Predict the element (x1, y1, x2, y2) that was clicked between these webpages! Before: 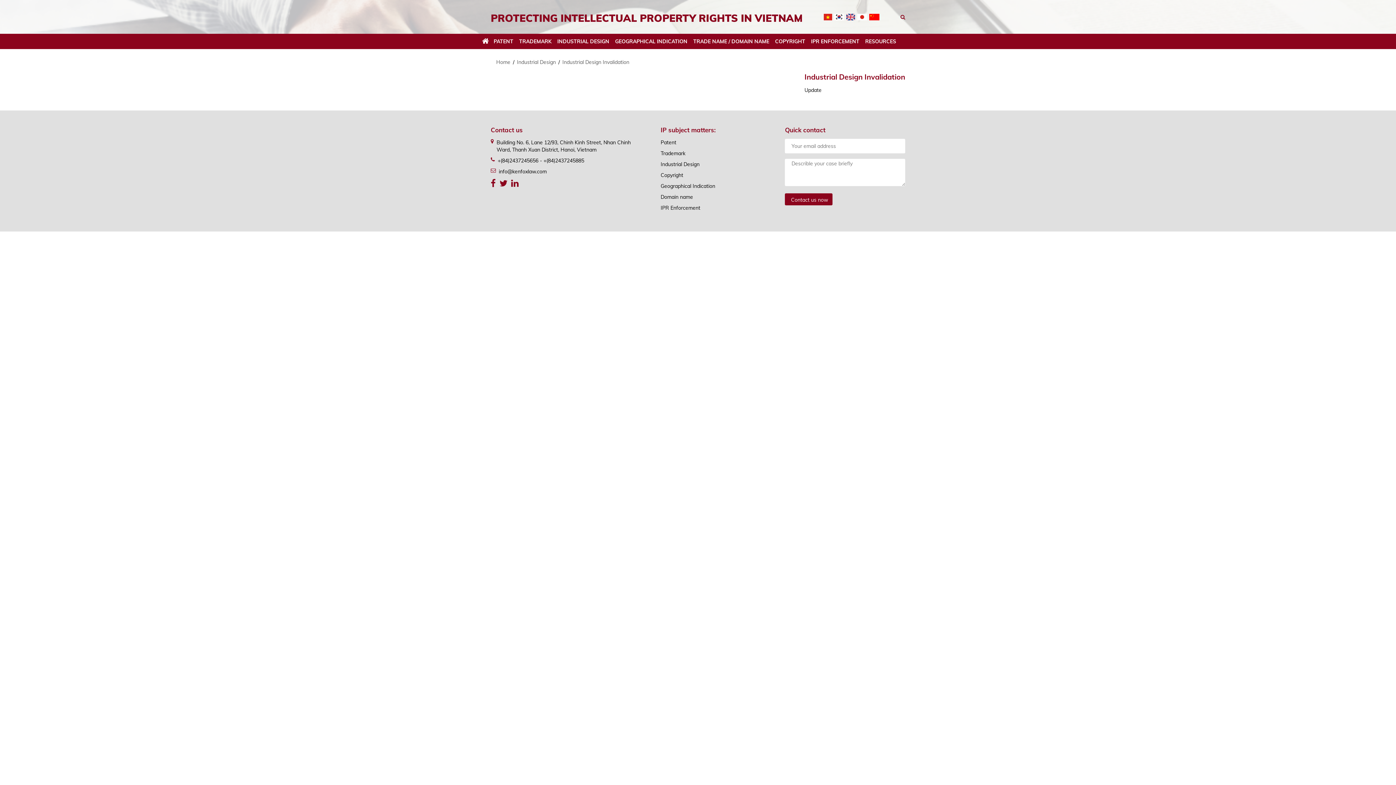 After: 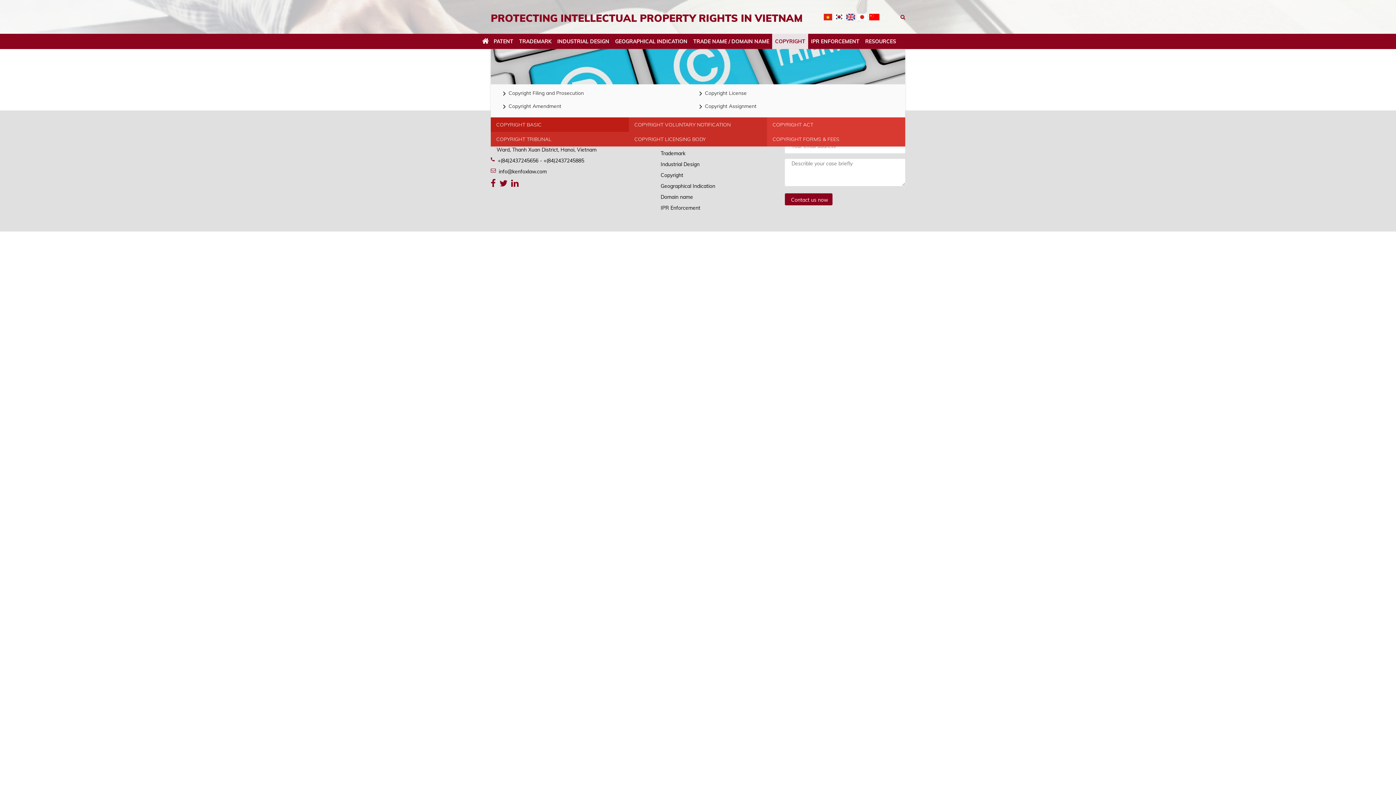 Action: bbox: (772, 33, 808, 49) label: COPYRIGHT